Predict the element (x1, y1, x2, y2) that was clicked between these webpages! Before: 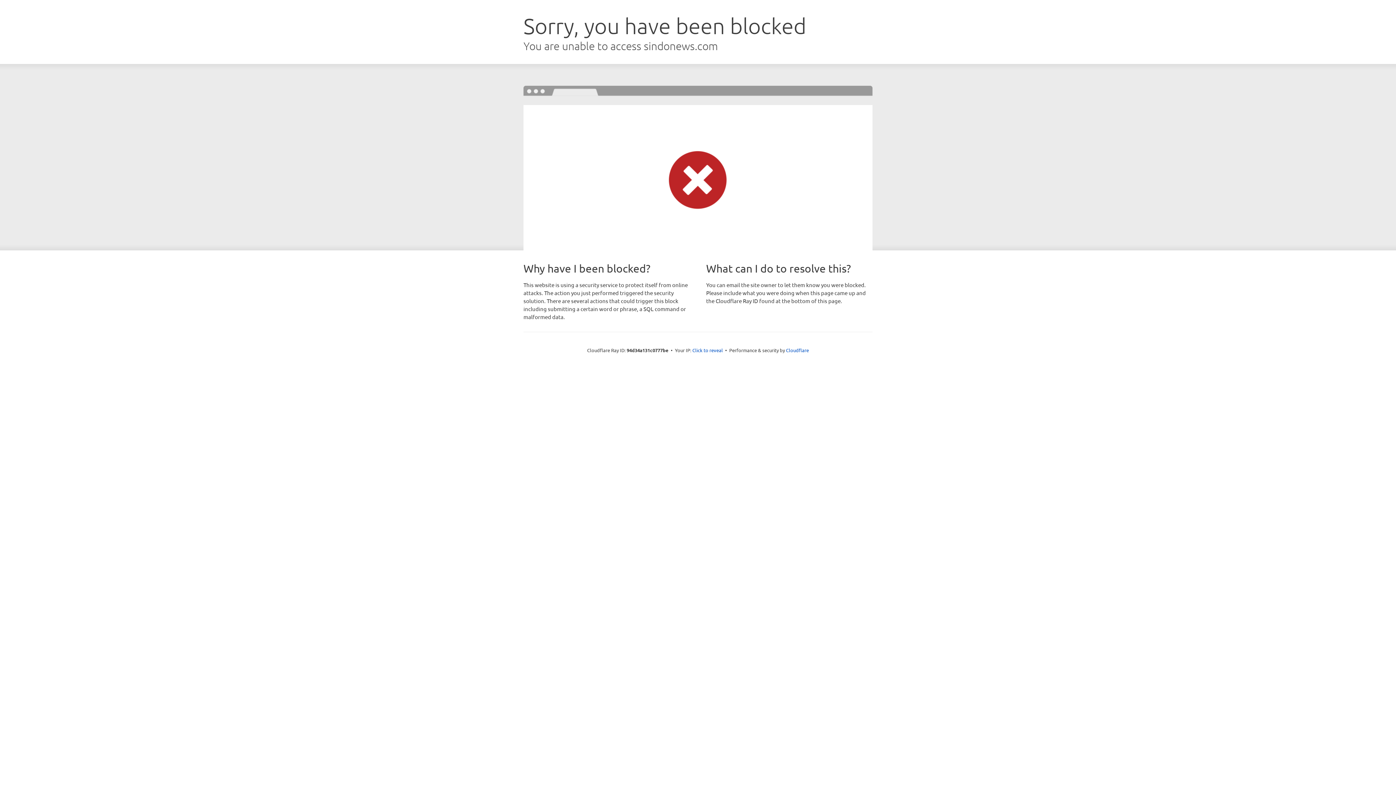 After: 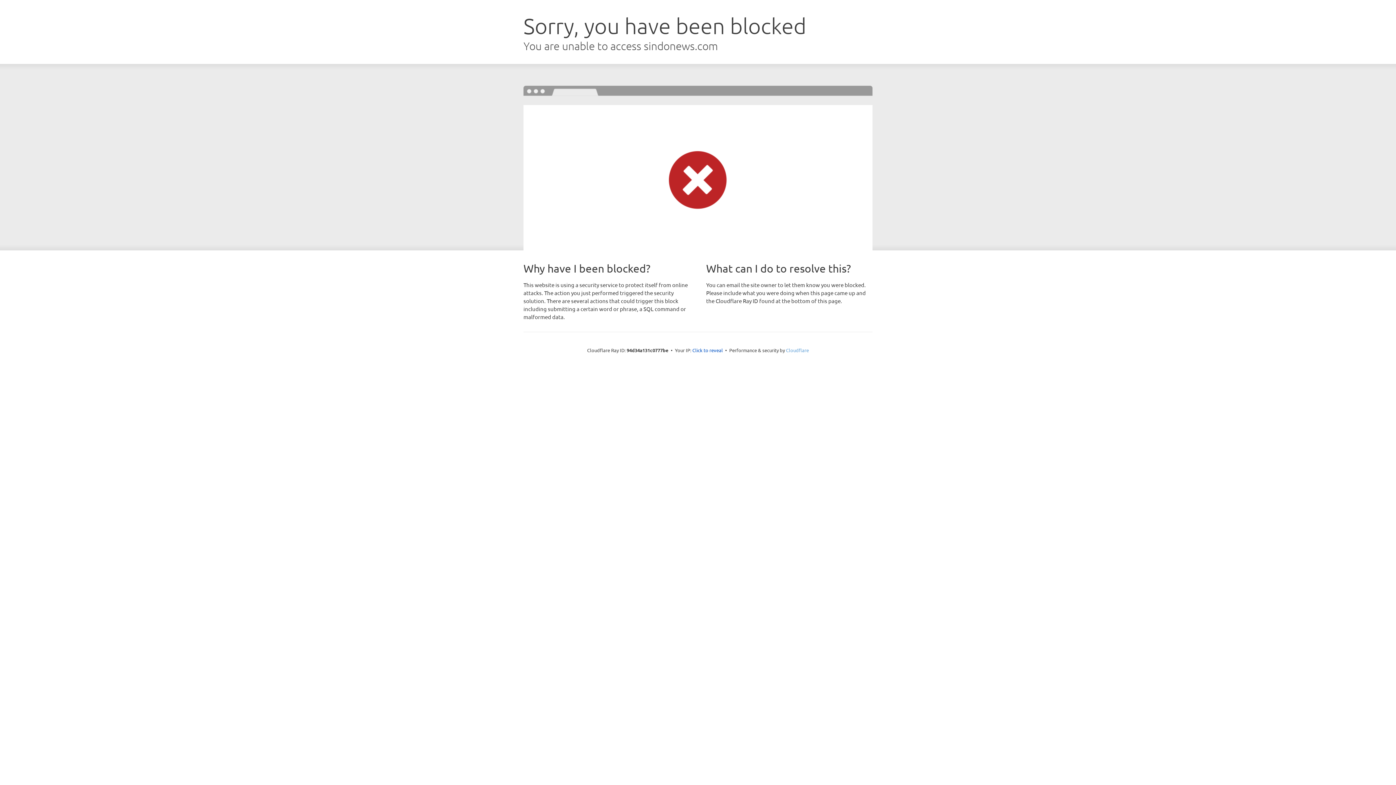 Action: label: Cloudflare bbox: (786, 347, 809, 353)